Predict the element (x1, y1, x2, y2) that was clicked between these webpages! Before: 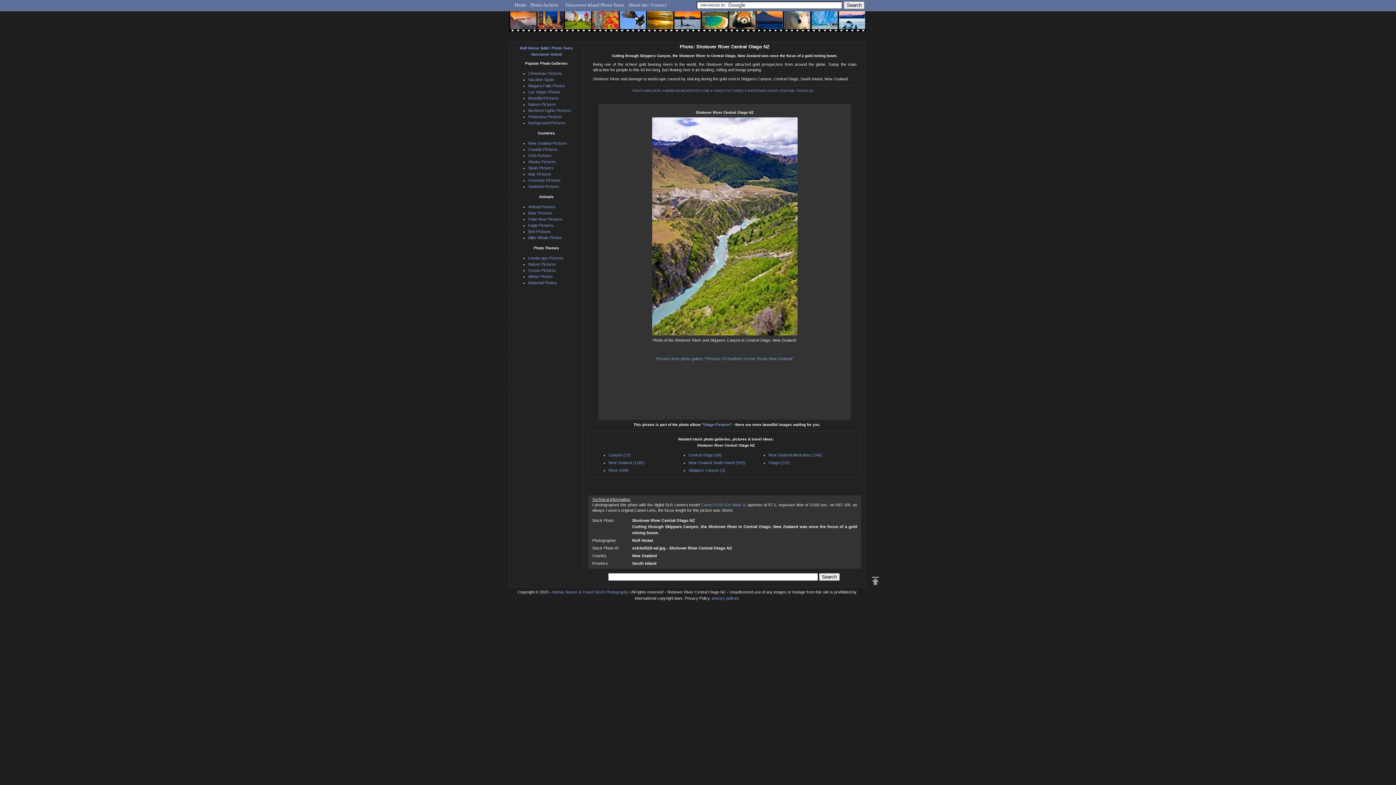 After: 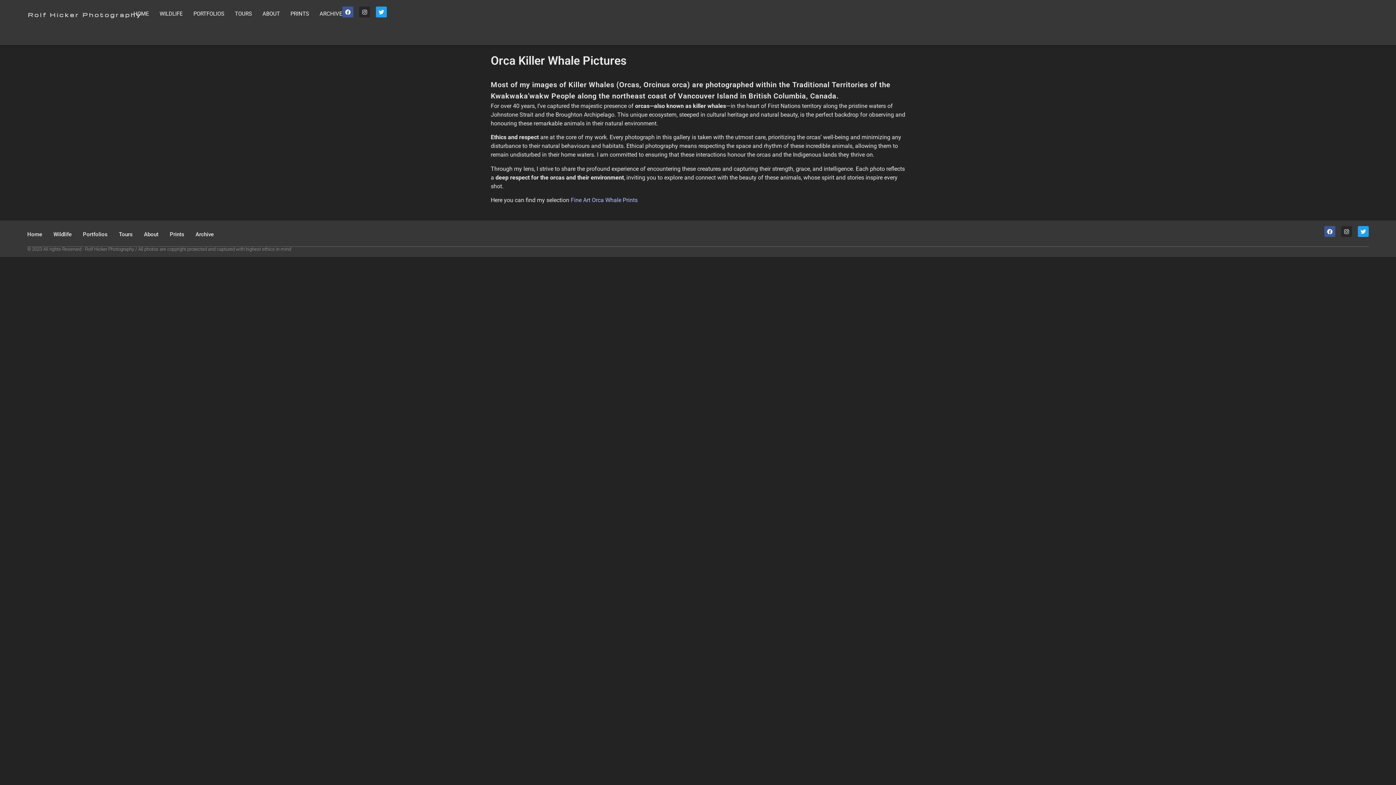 Action: label: Killer Whale Photos bbox: (528, 235, 562, 240)